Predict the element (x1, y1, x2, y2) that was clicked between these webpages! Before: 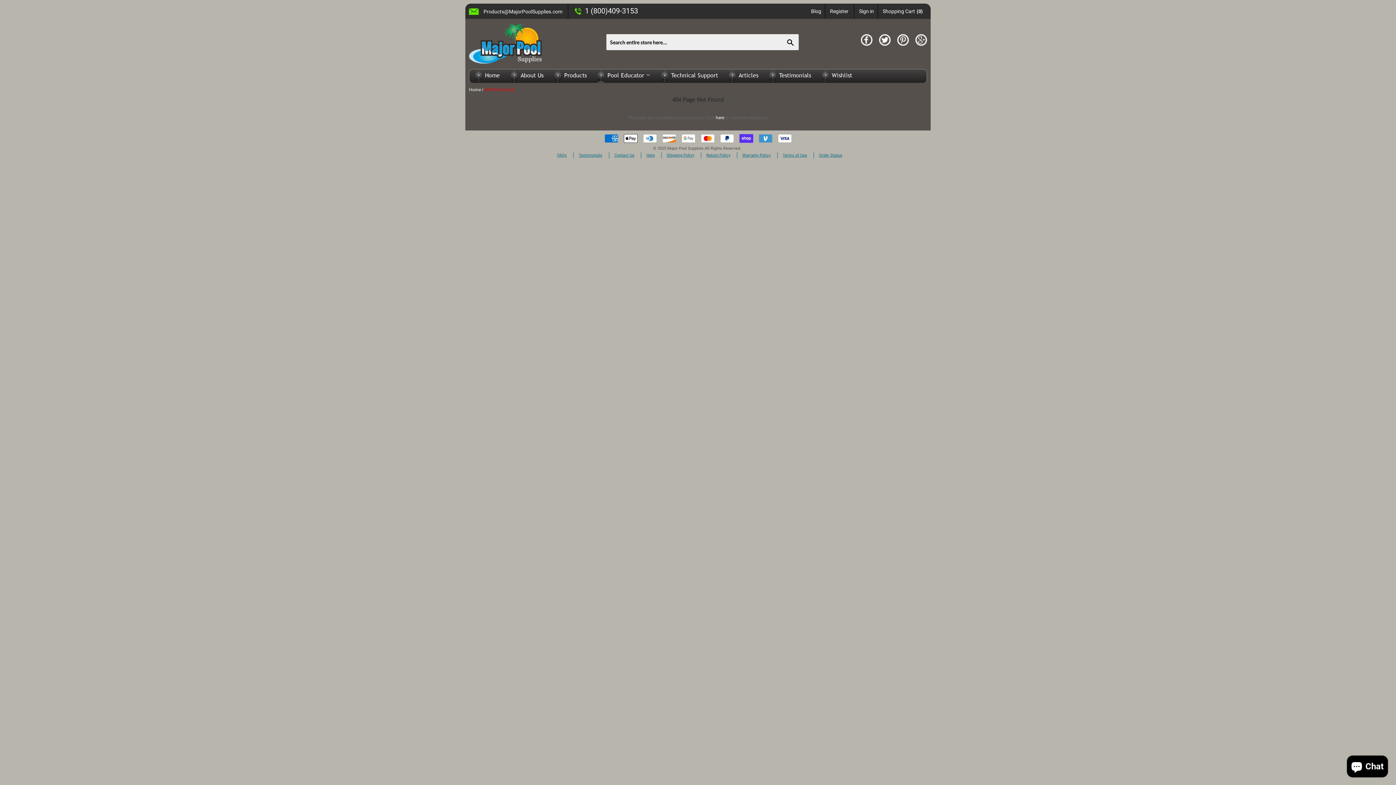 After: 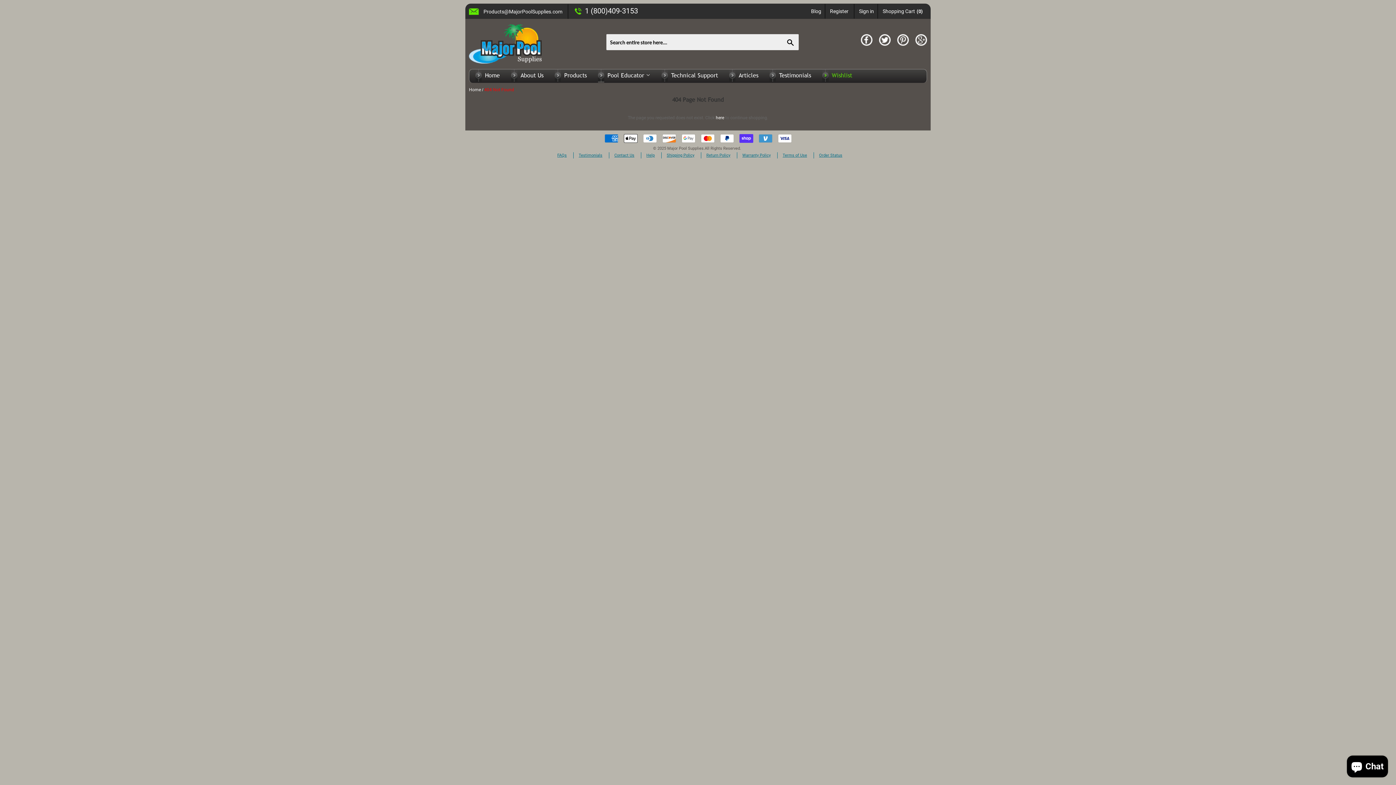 Action: label: Wishlist bbox: (822, 69, 861, 81)